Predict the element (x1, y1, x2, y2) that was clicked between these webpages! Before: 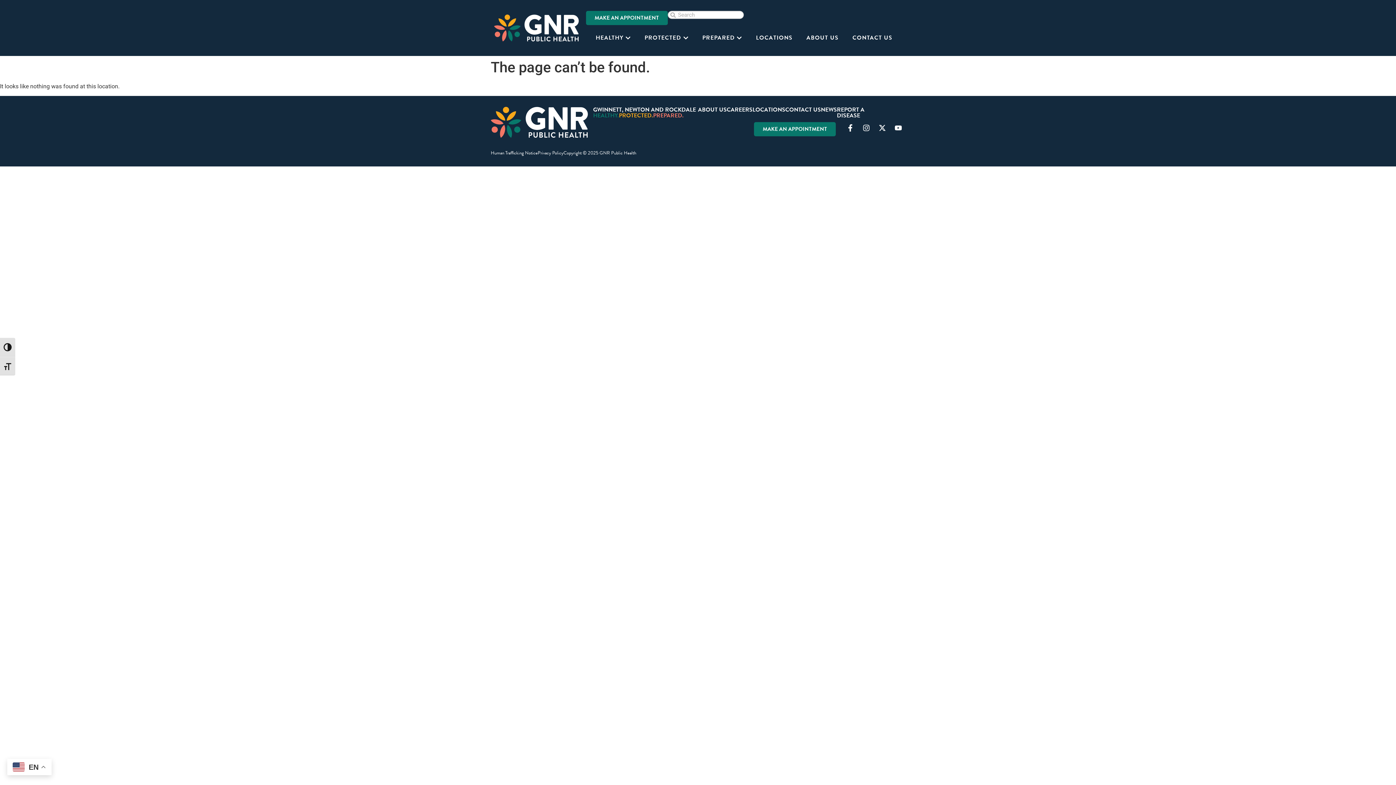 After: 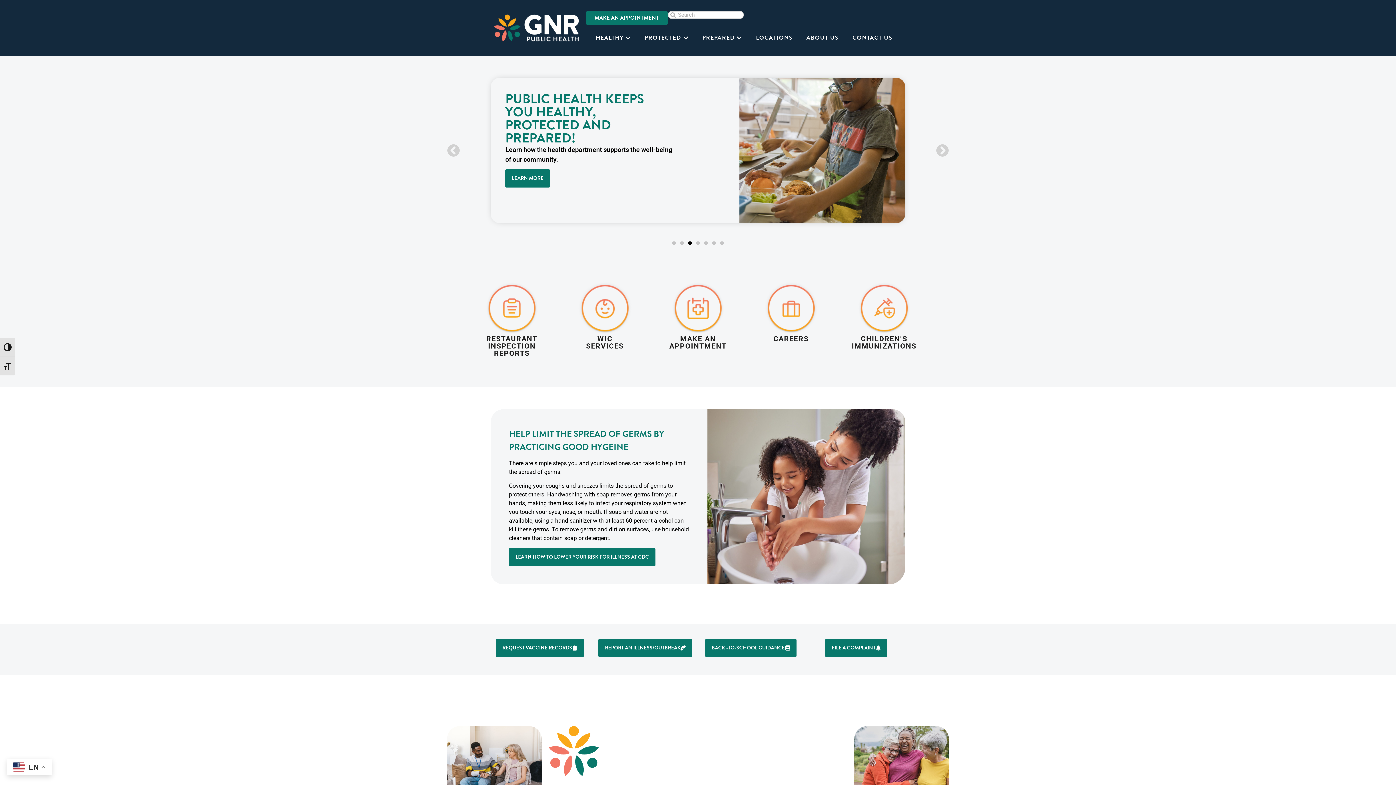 Action: bbox: (490, 107, 588, 137)